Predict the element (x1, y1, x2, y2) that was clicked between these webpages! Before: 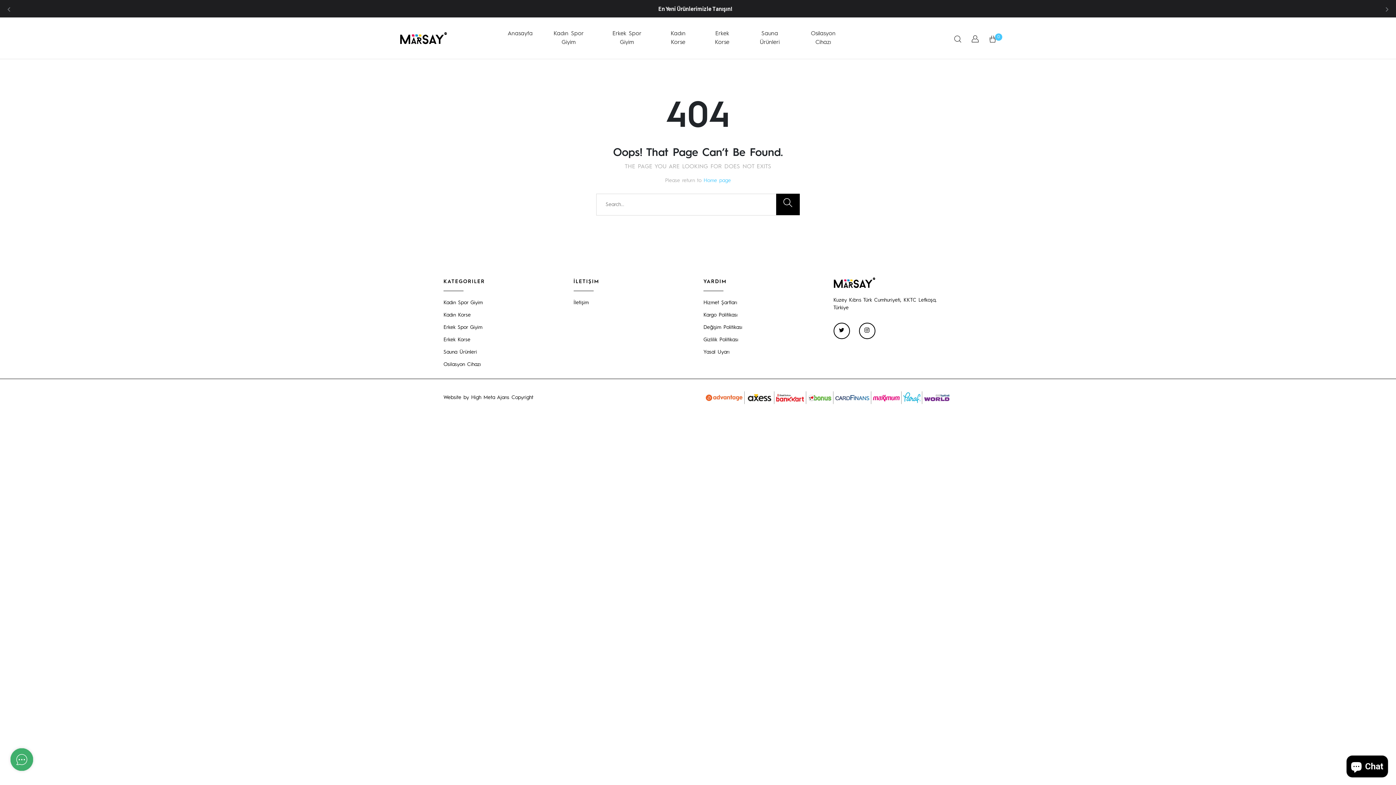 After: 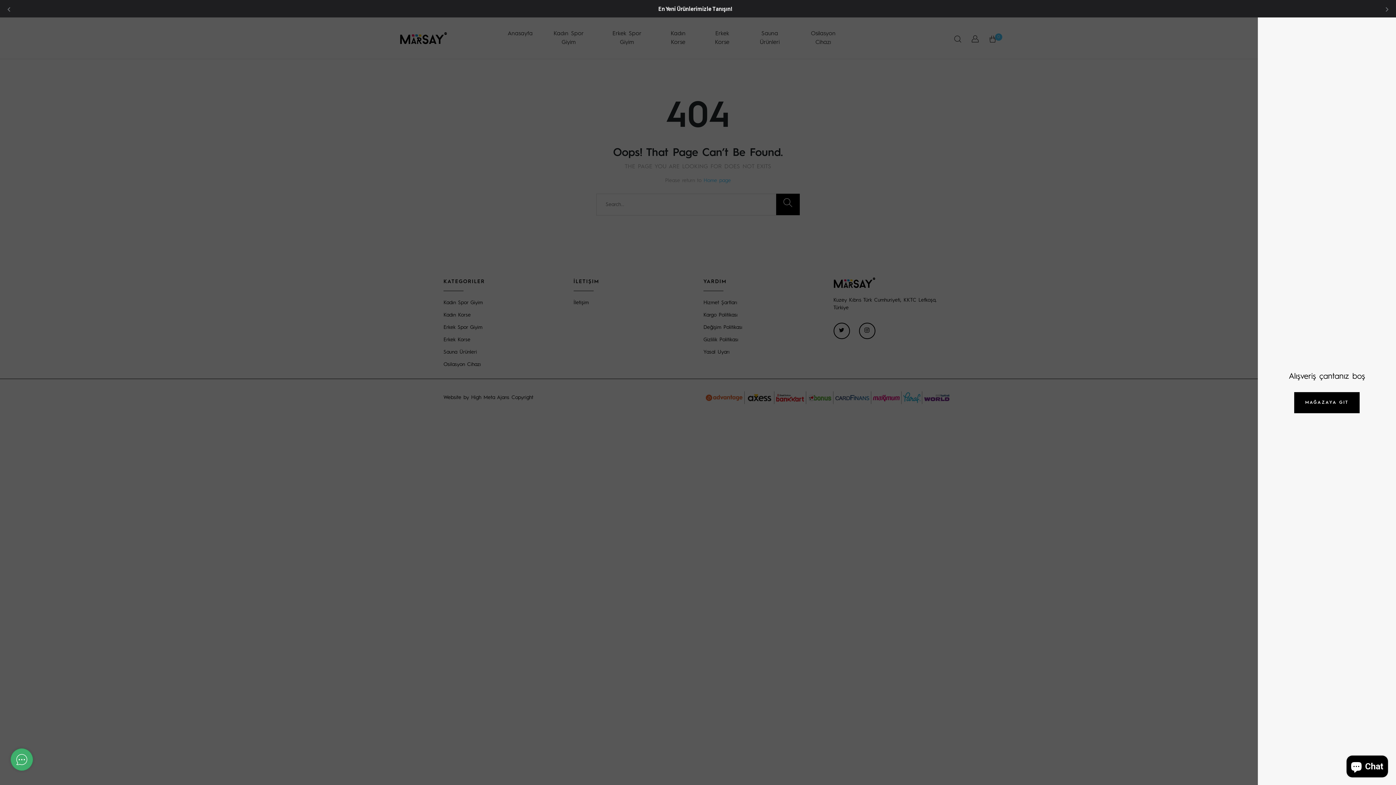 Action: label: 0 bbox: (989, 36, 996, 42)